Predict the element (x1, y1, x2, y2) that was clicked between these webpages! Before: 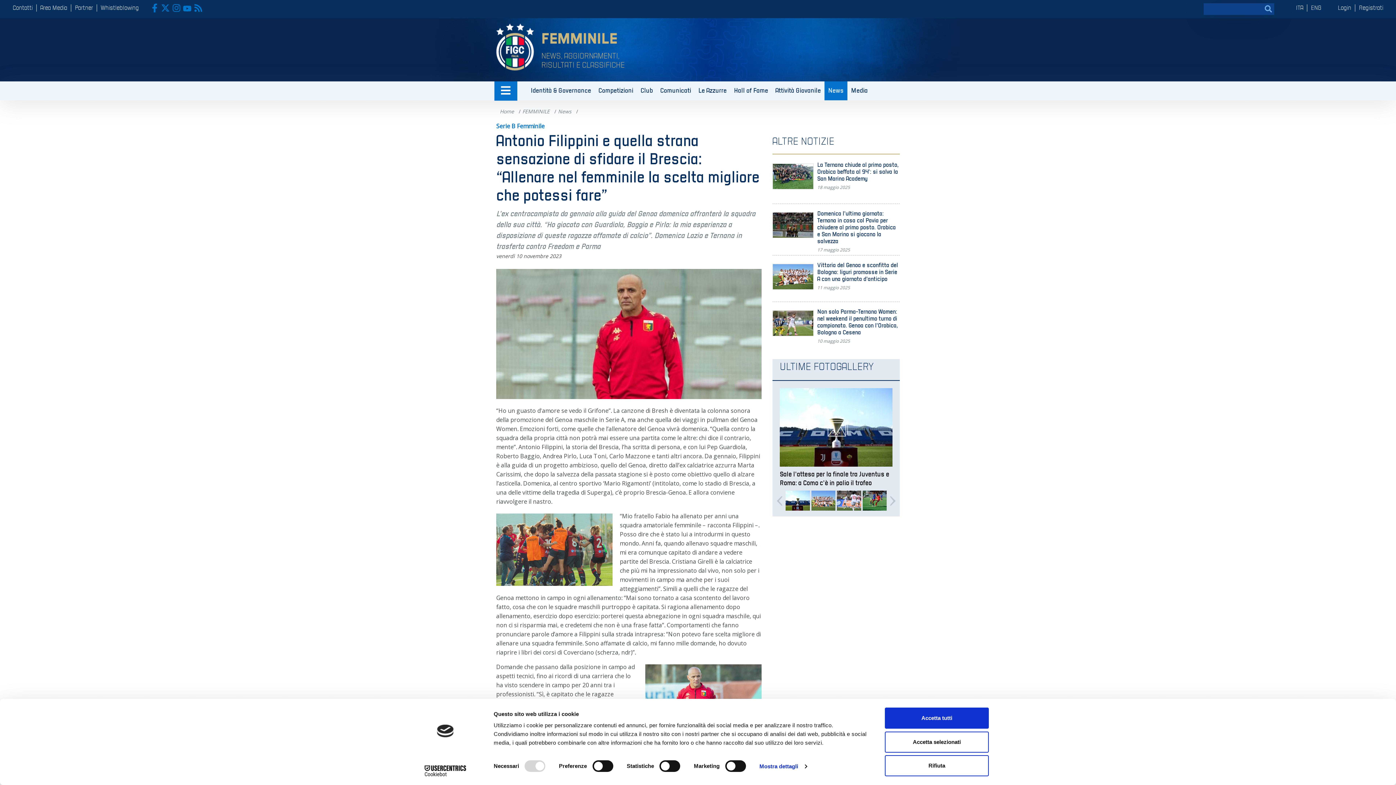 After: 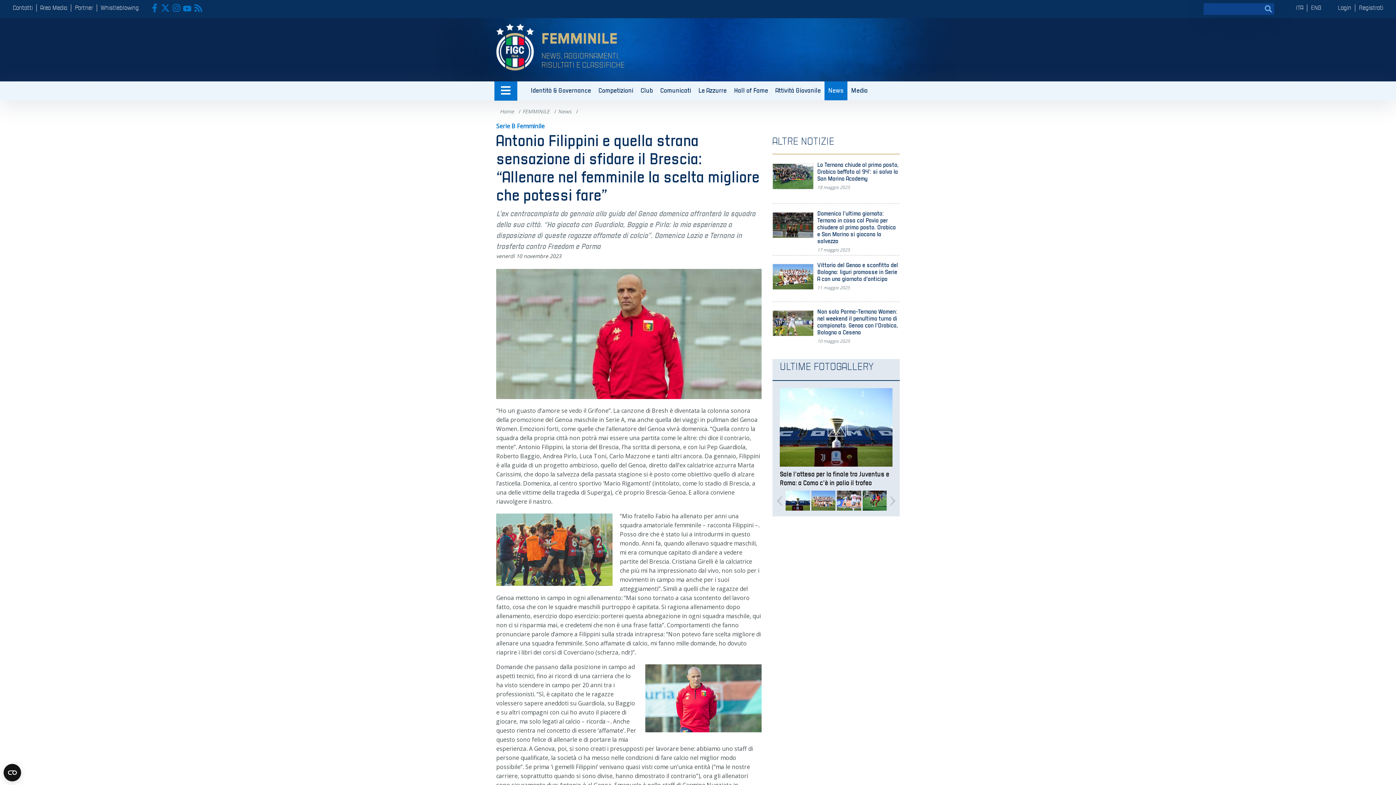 Action: label: Rifiuta bbox: (885, 755, 989, 776)